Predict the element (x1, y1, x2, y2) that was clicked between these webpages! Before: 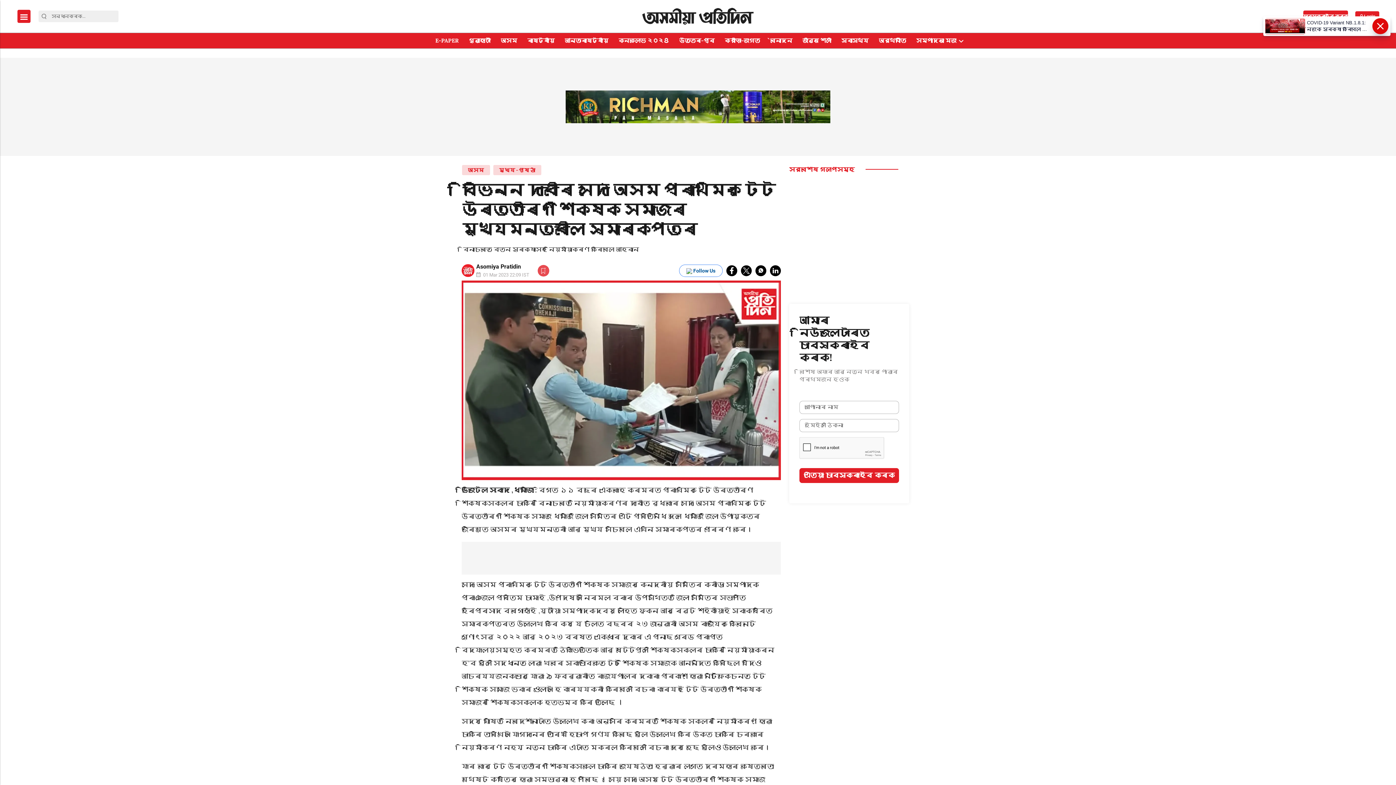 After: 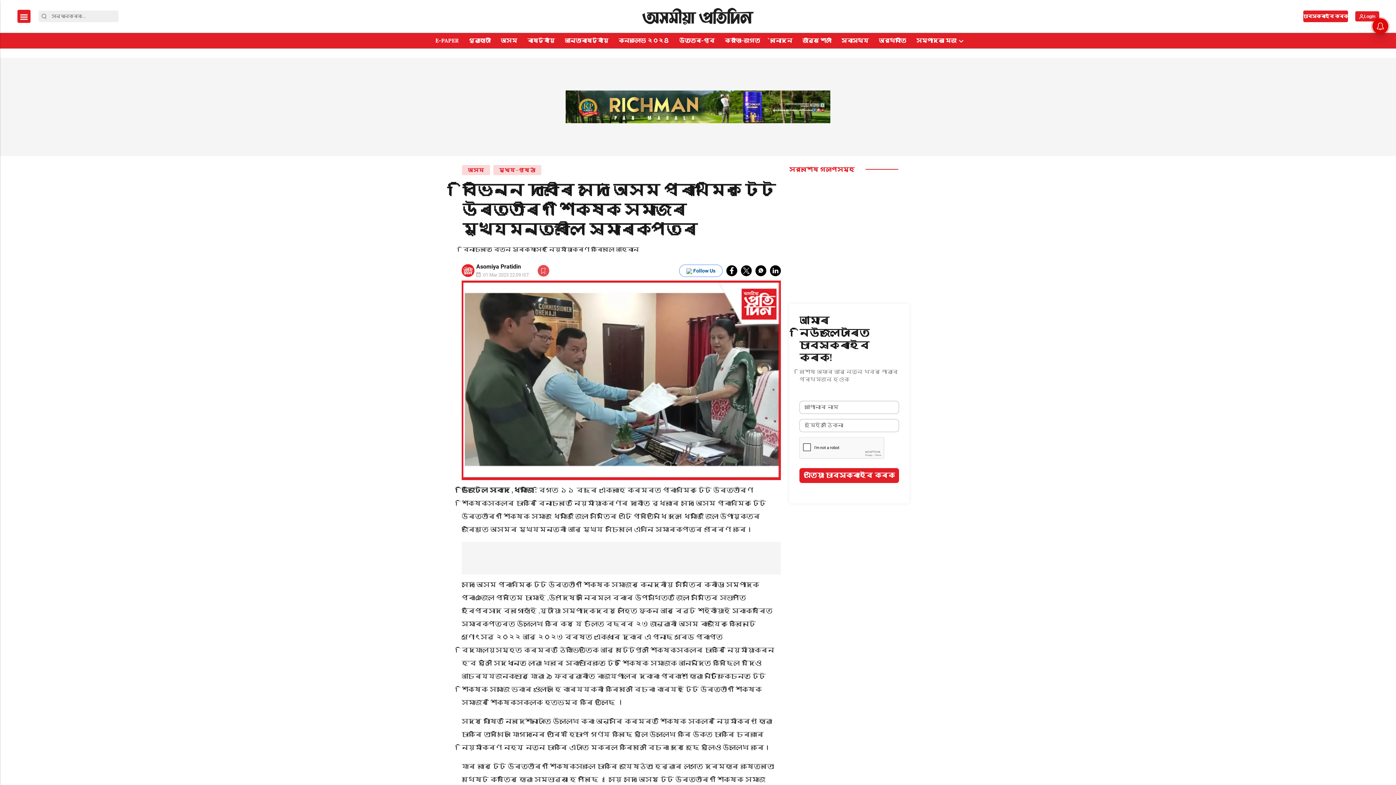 Action: bbox: (38, 13, 49, 19) label: Search Button